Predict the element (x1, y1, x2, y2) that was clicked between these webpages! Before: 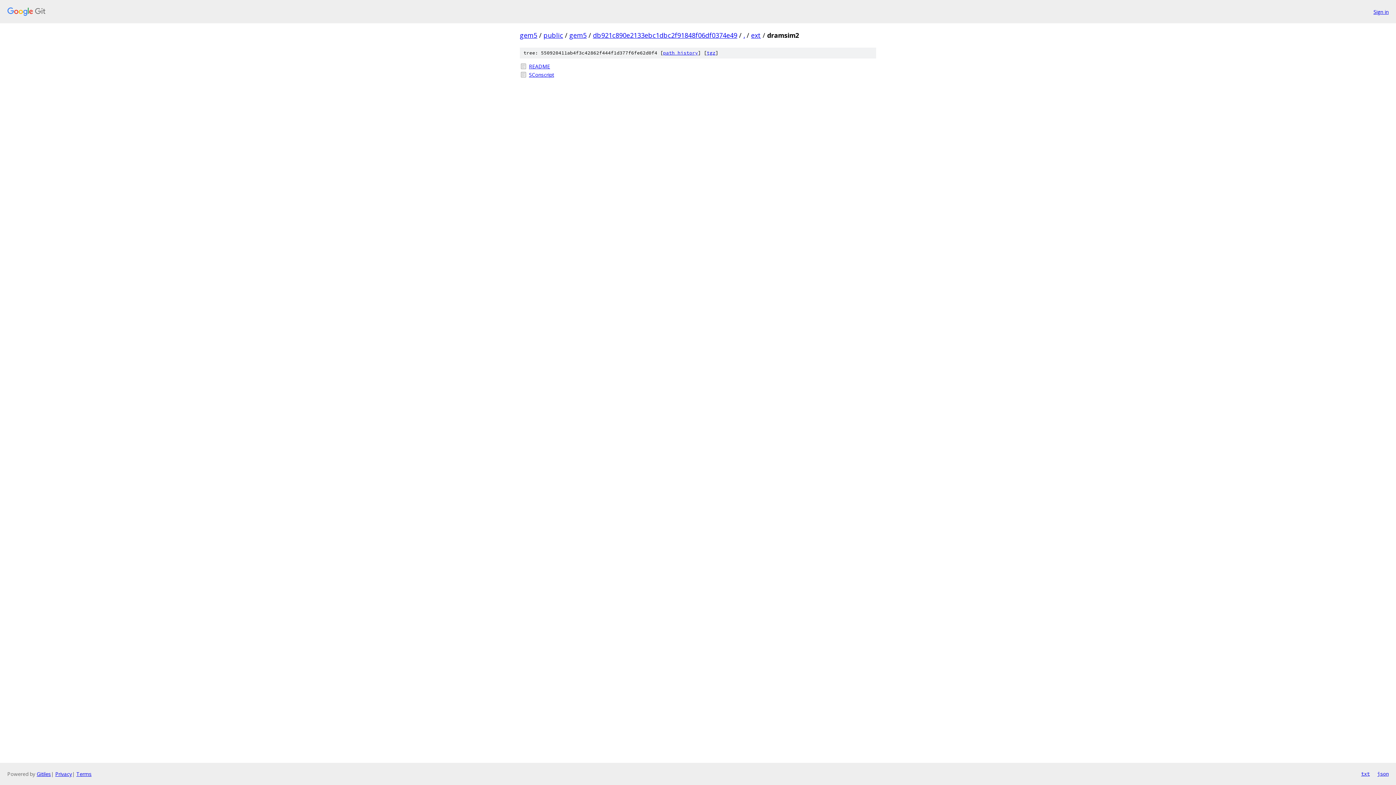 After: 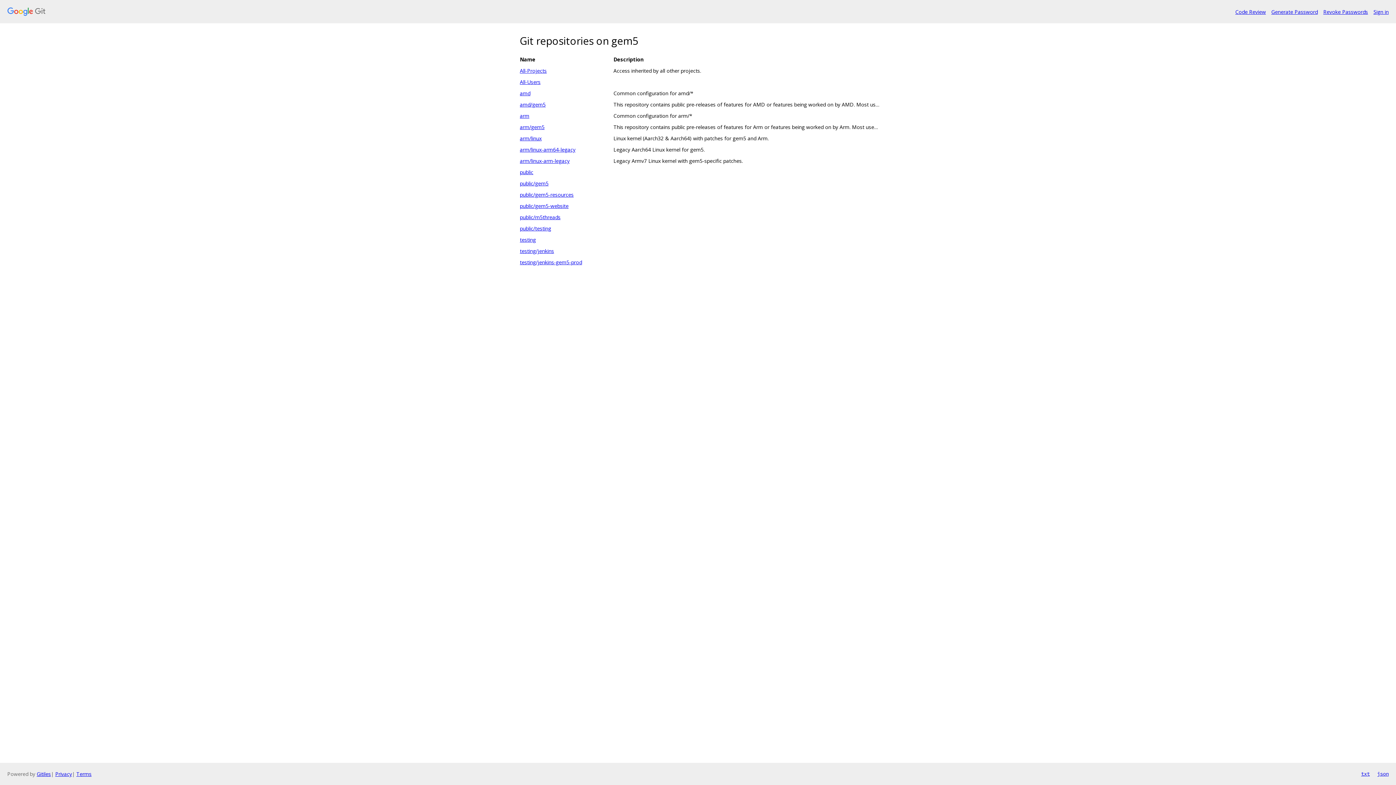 Action: label: gem5 bbox: (520, 30, 537, 39)